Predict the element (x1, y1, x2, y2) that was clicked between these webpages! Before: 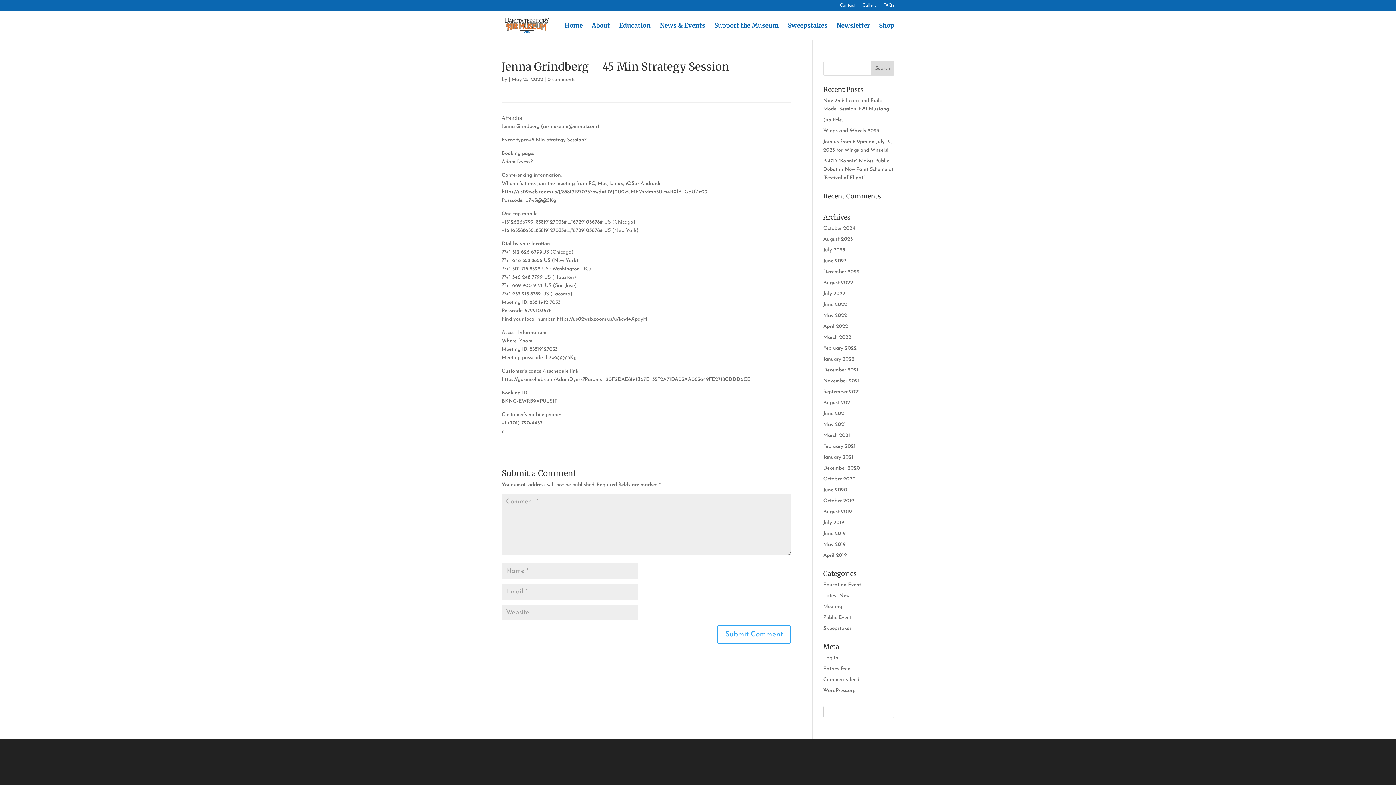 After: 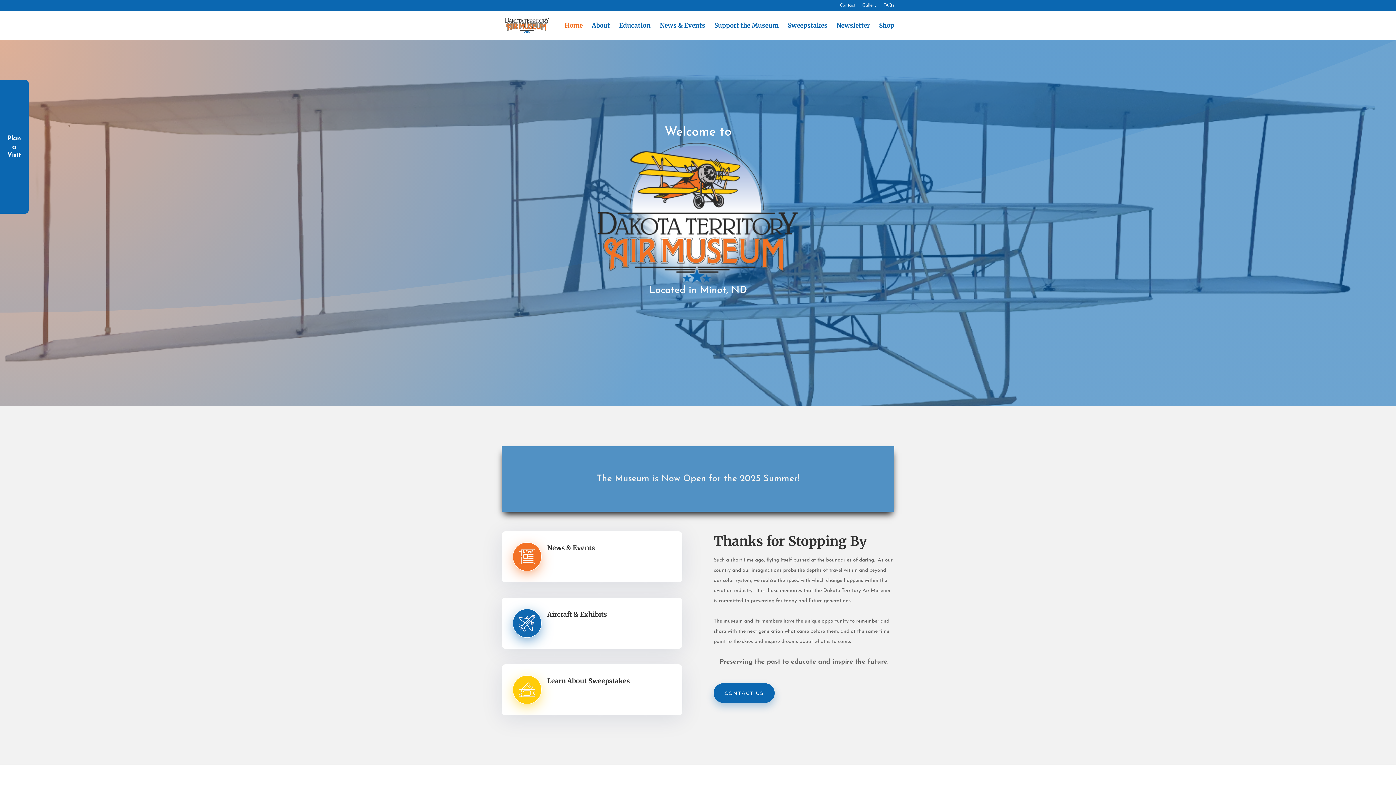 Action: bbox: (502, 21, 550, 28)